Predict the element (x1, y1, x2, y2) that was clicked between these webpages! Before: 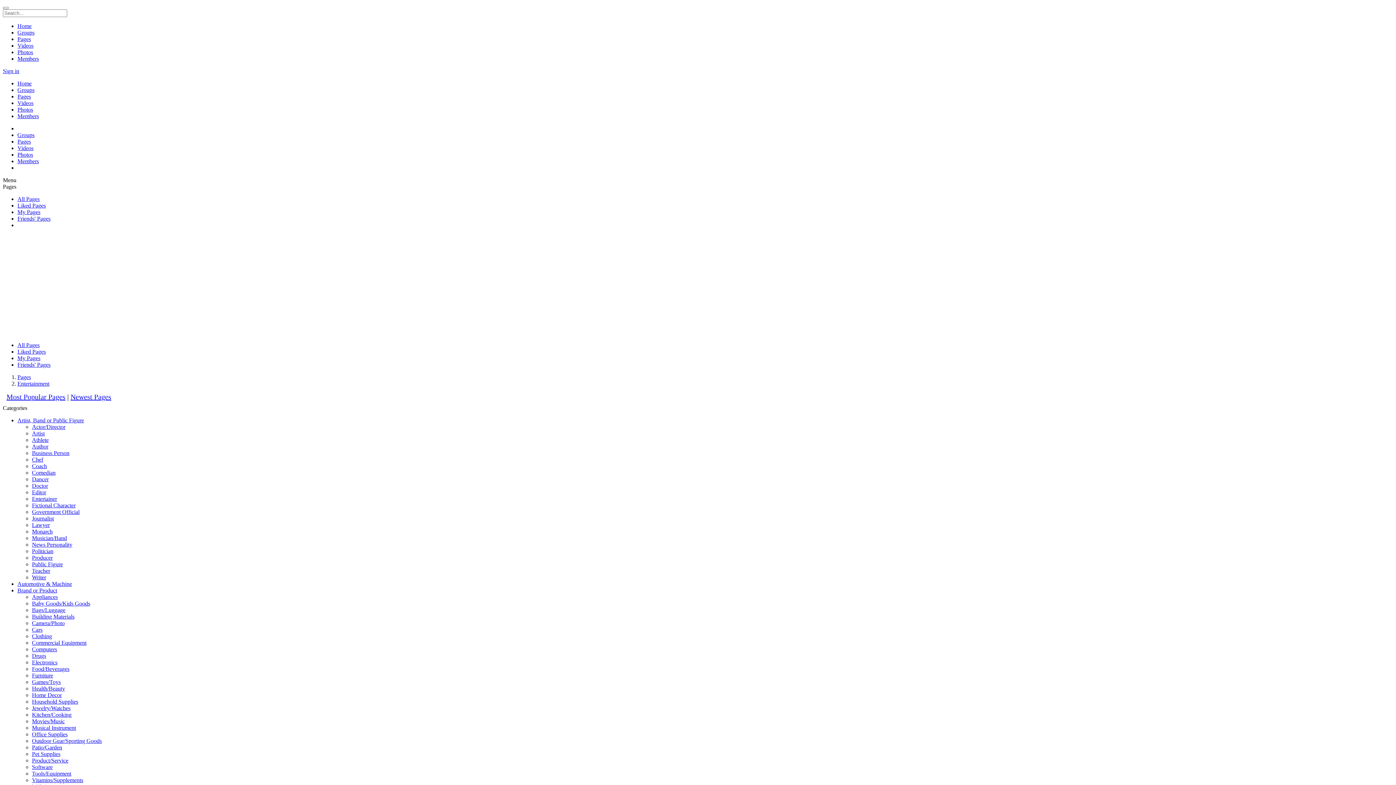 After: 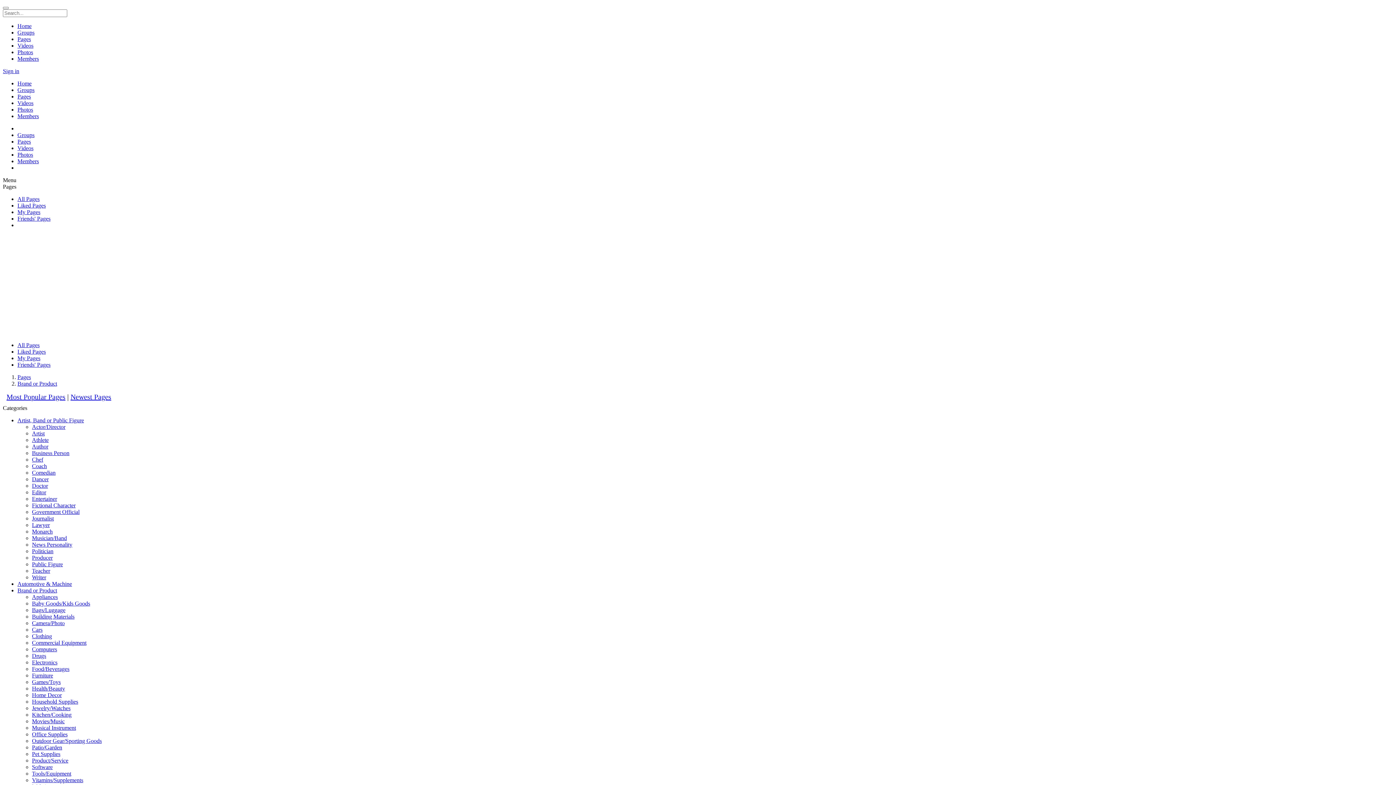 Action: label: Drugs bbox: (32, 653, 46, 659)